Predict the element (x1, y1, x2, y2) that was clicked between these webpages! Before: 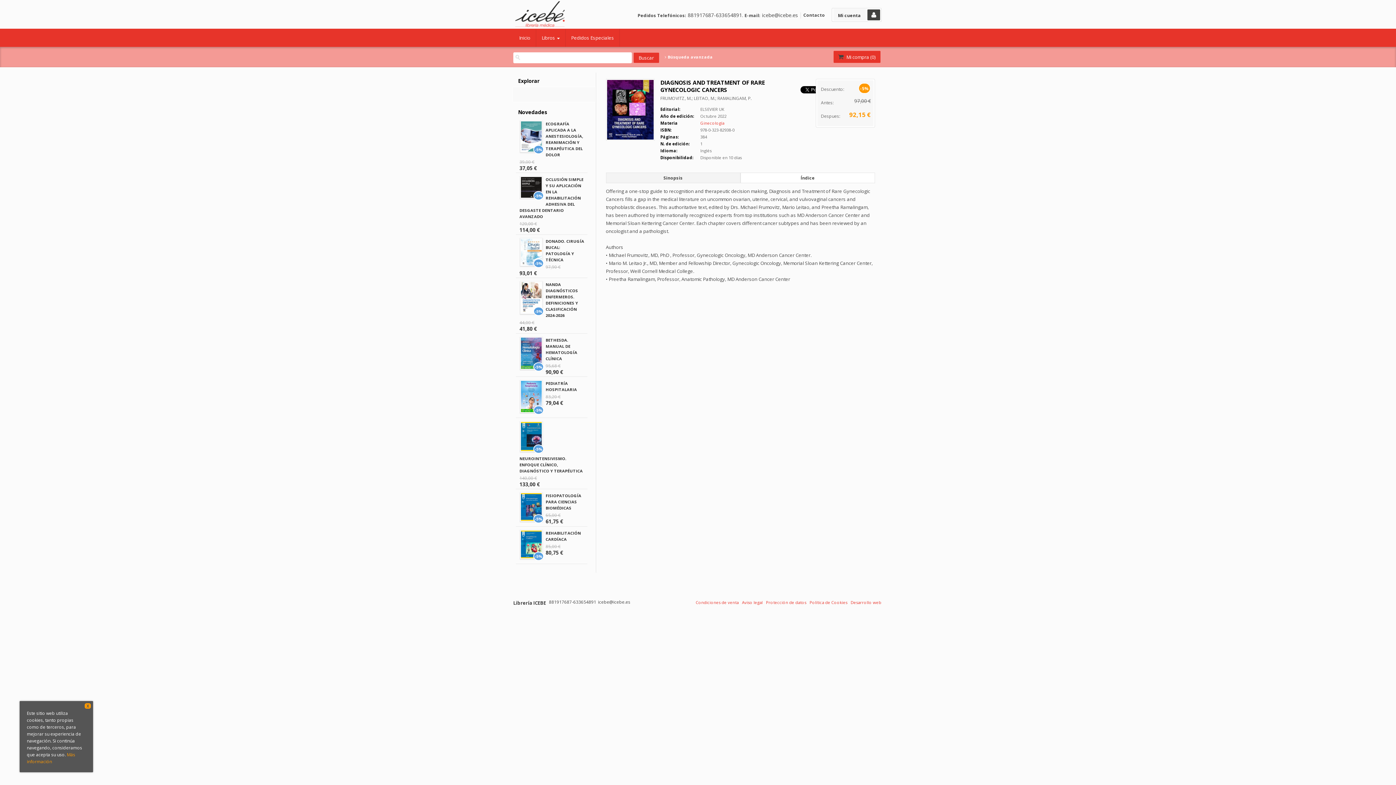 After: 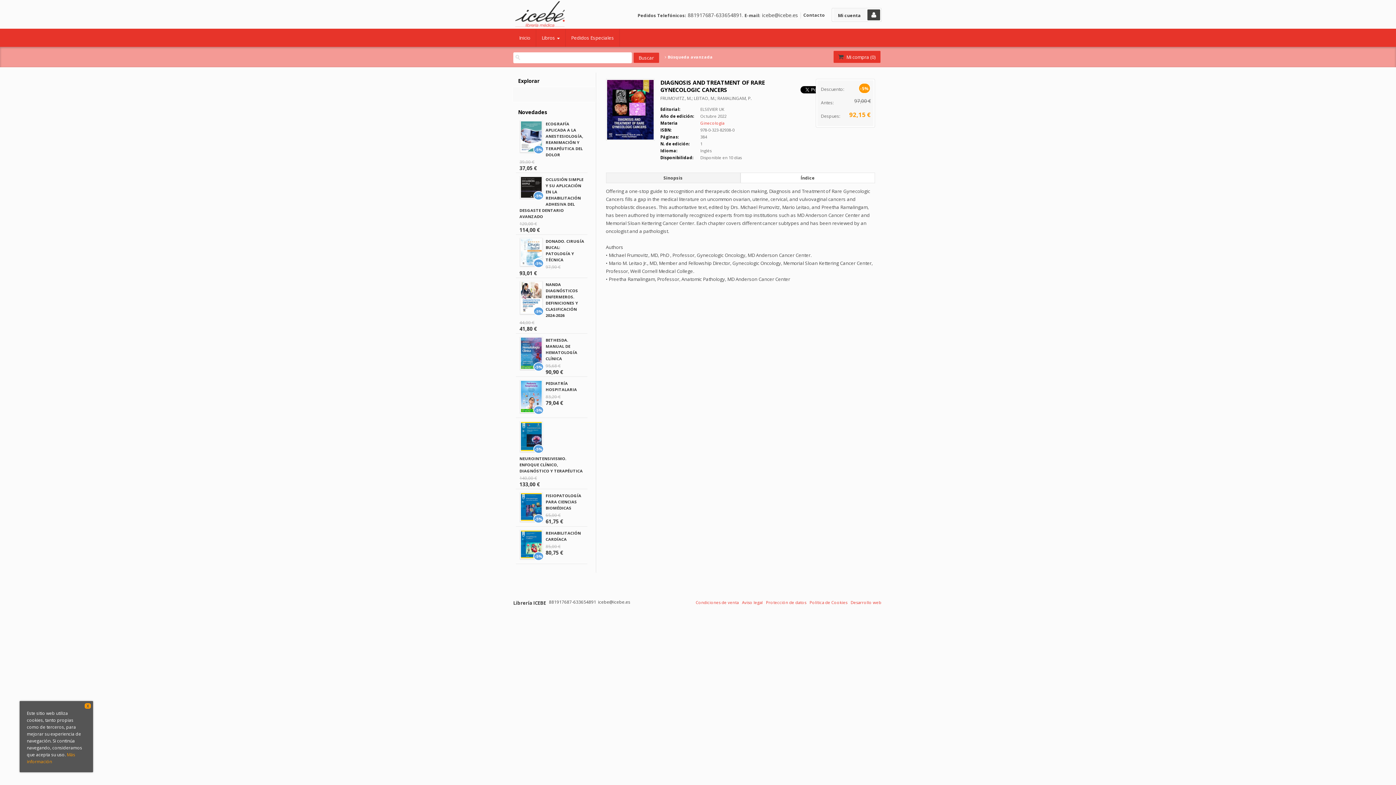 Action: bbox: (606, 172, 740, 183) label: Sinopsis